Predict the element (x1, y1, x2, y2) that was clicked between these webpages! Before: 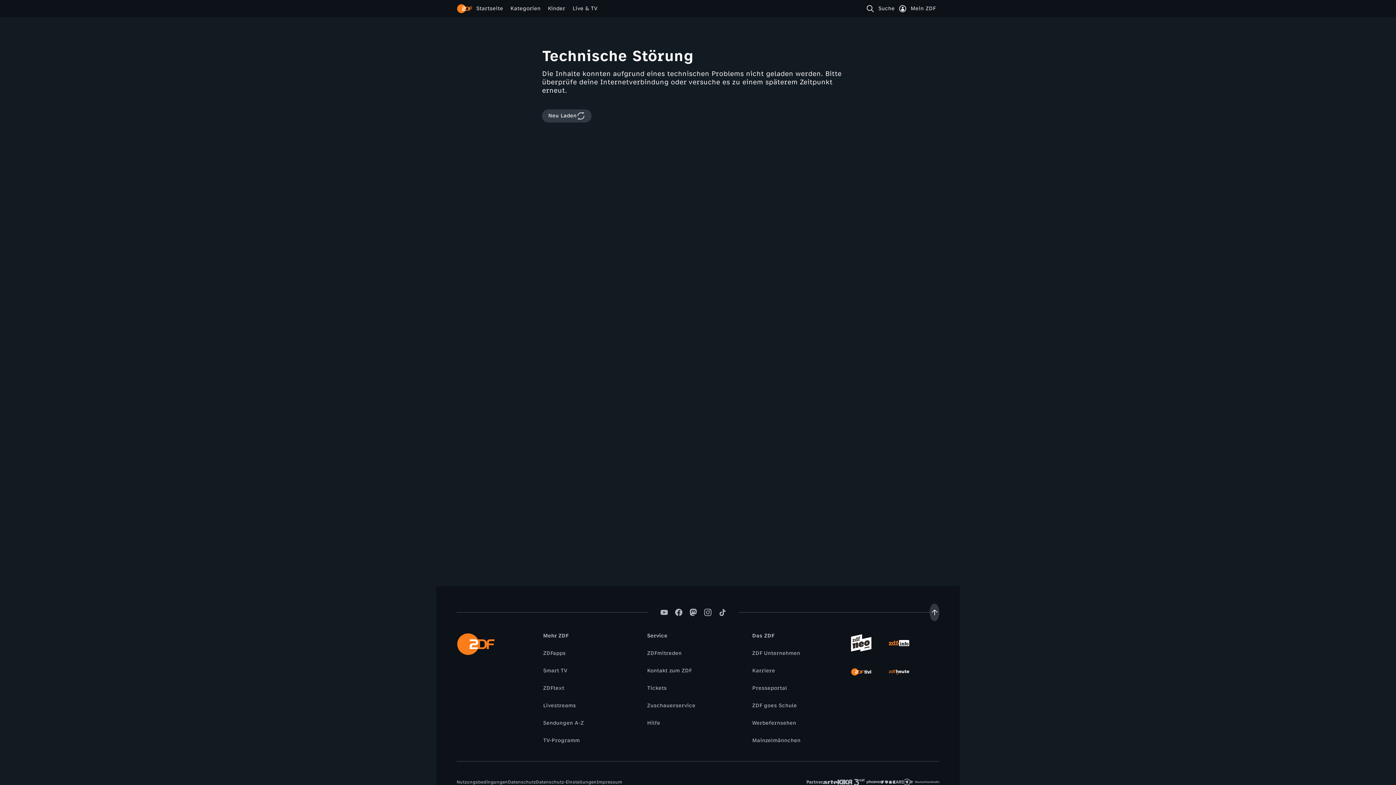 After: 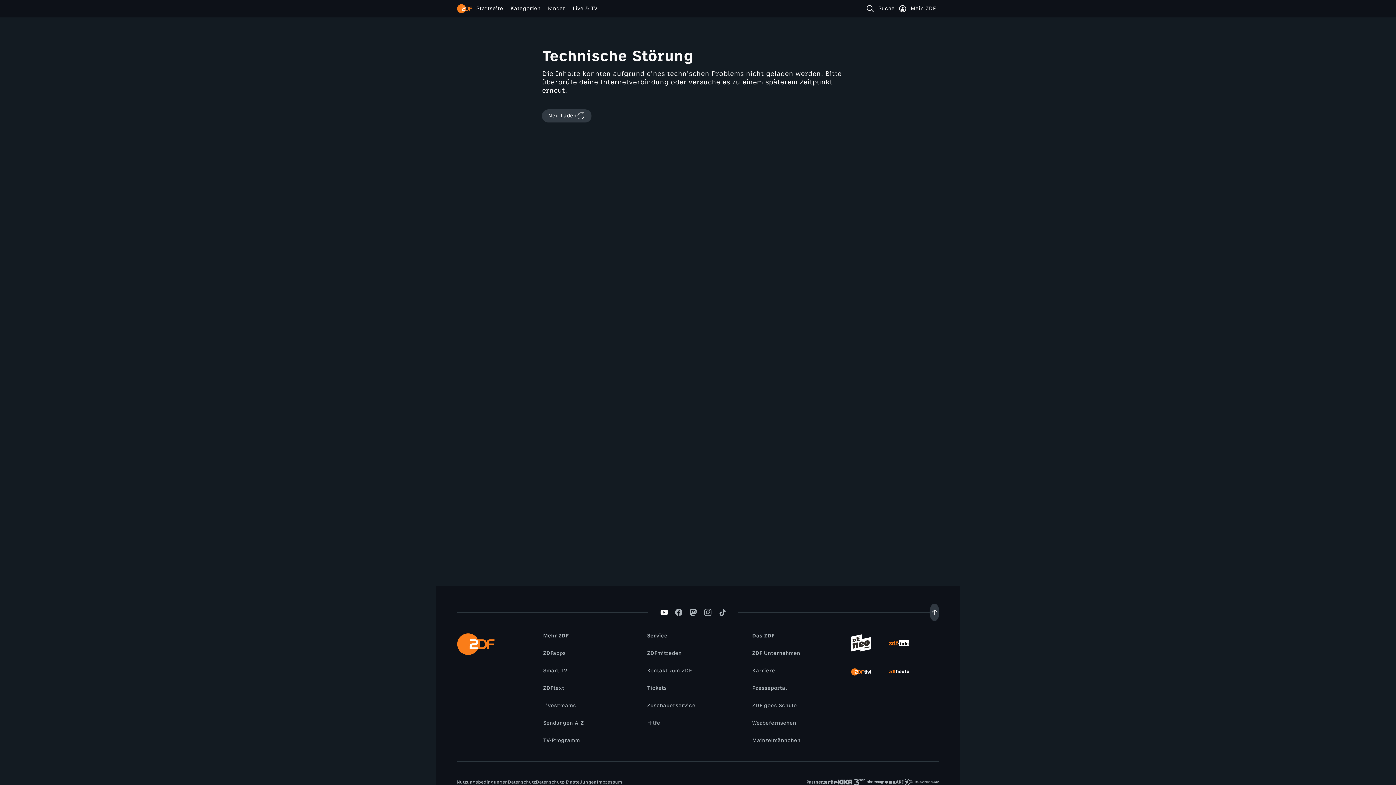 Action: bbox: (656, 609, 671, 616)